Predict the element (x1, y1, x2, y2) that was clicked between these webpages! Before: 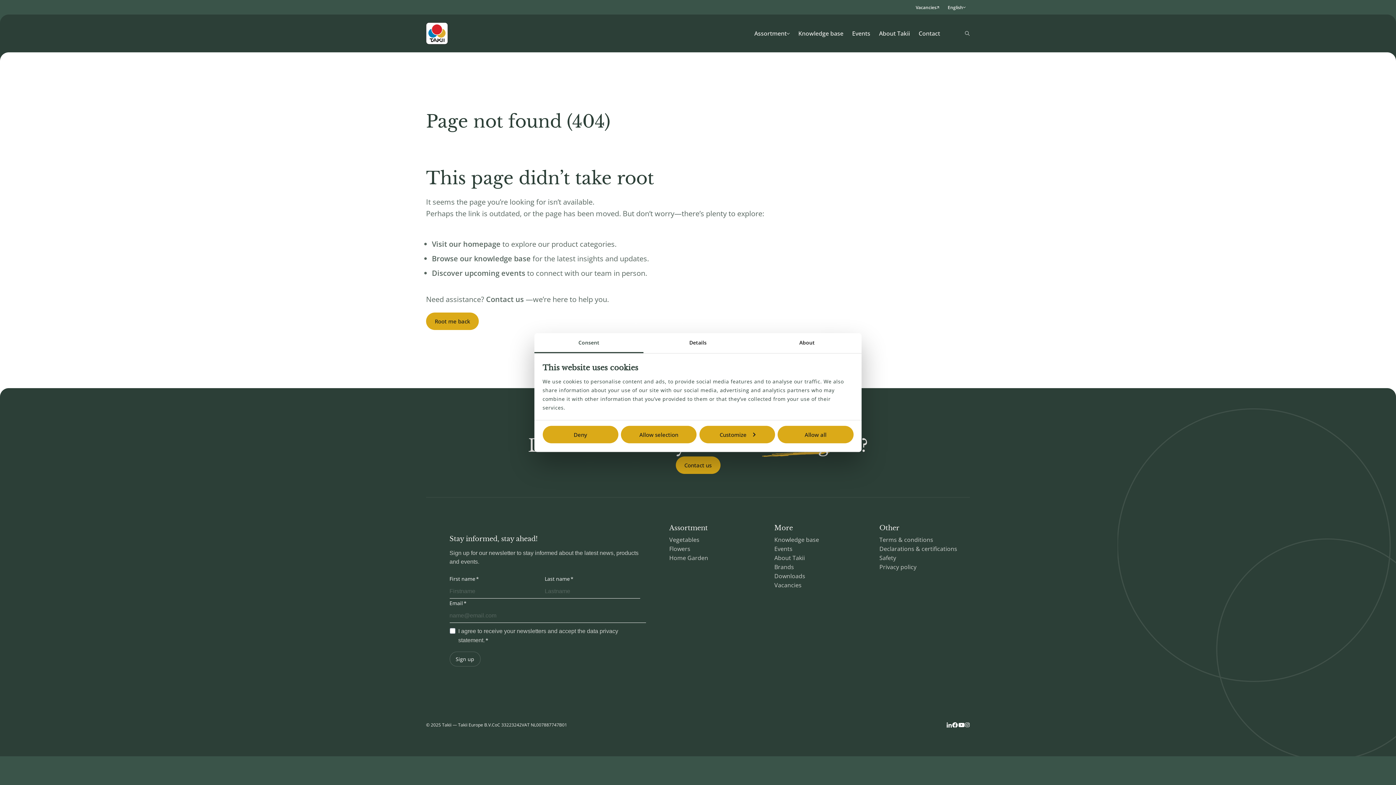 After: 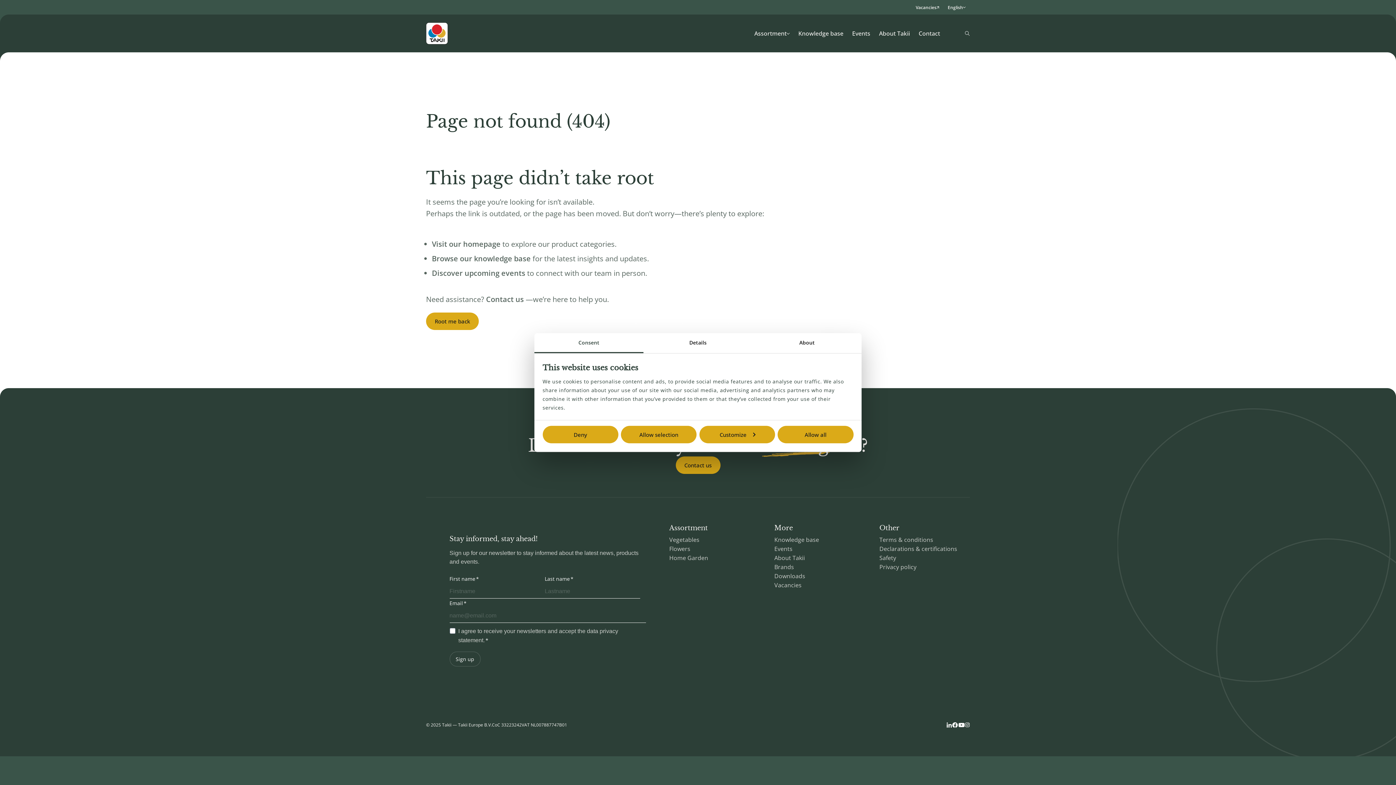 Action: bbox: (946, 721, 952, 728)